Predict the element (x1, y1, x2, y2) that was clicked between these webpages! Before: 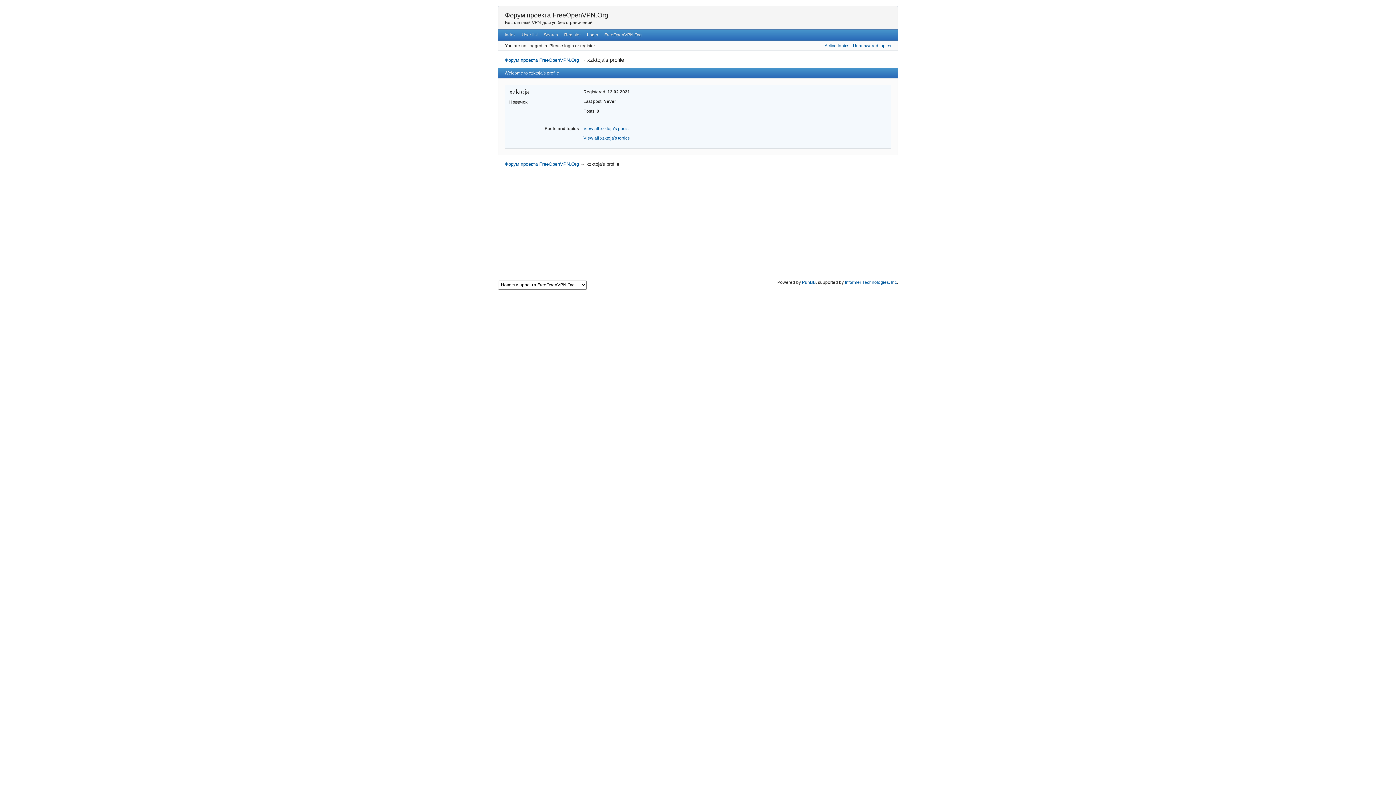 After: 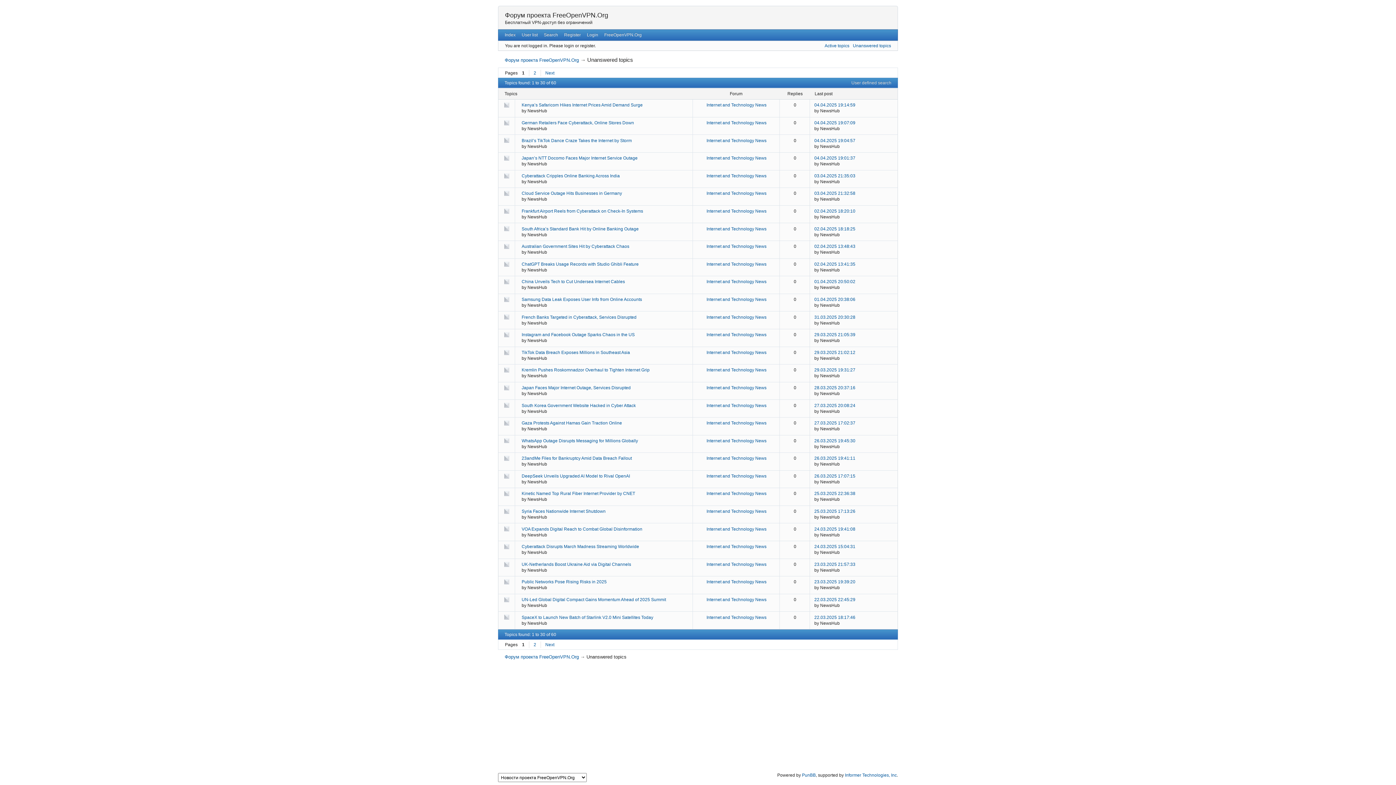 Action: bbox: (853, 43, 891, 48) label: Unanswered topics